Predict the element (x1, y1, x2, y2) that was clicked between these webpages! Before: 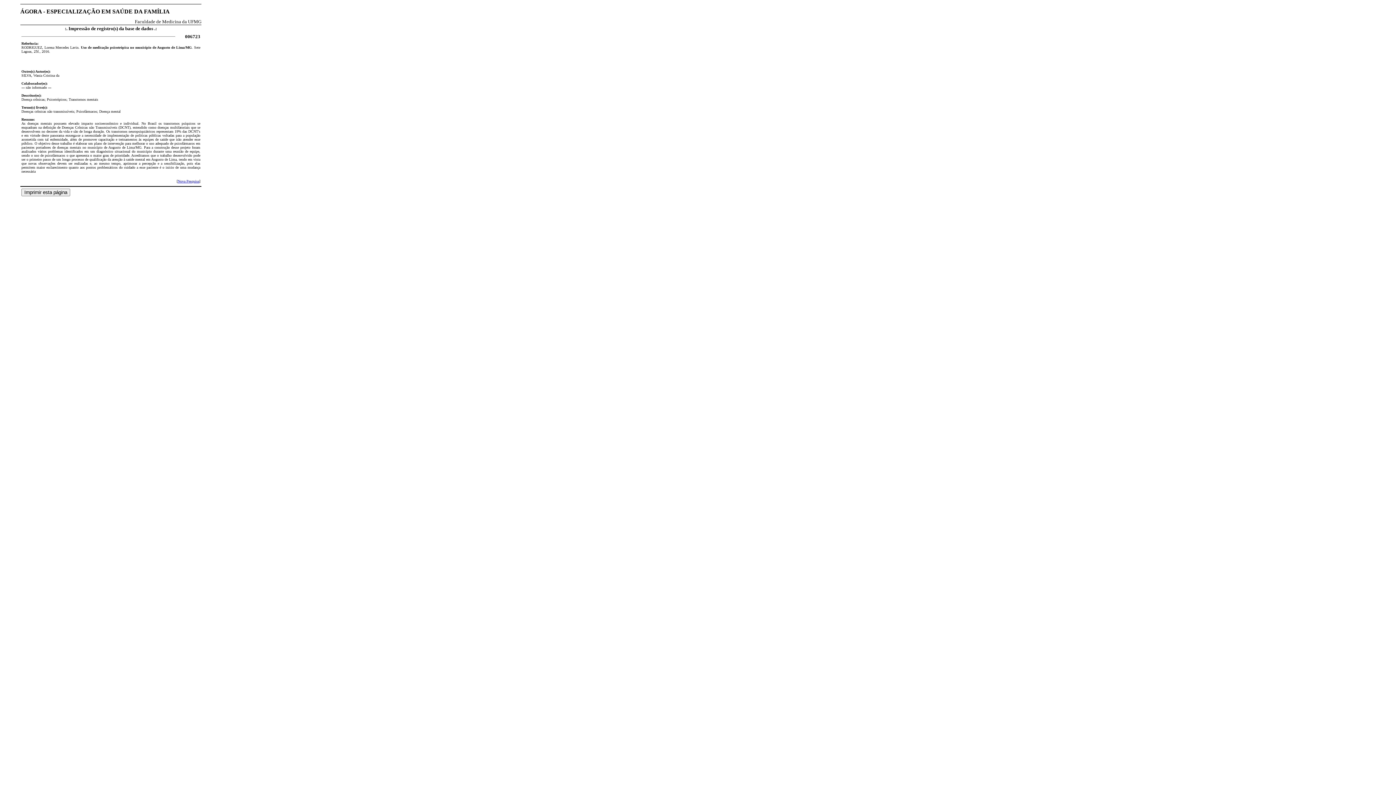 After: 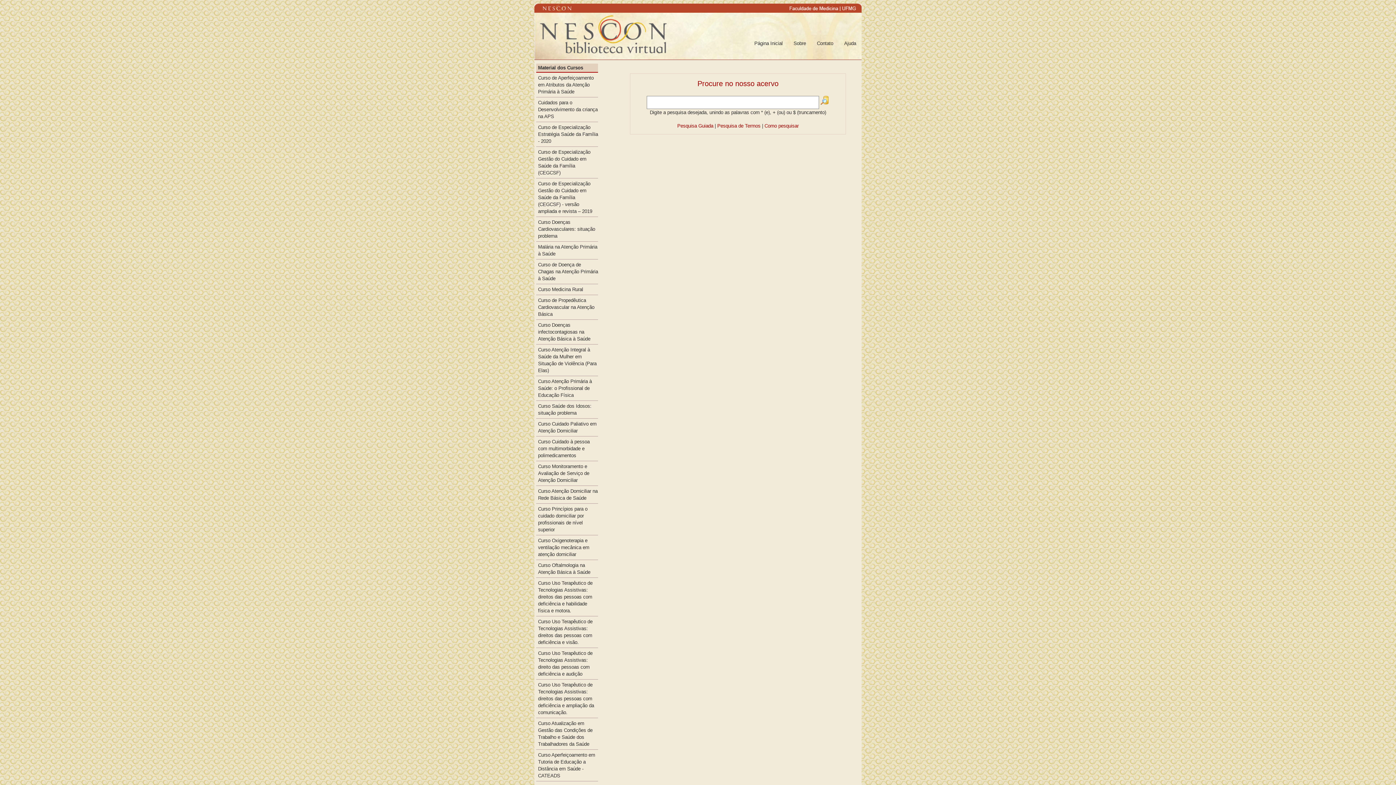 Action: bbox: (177, 179, 199, 183) label: Nova Pesquisa